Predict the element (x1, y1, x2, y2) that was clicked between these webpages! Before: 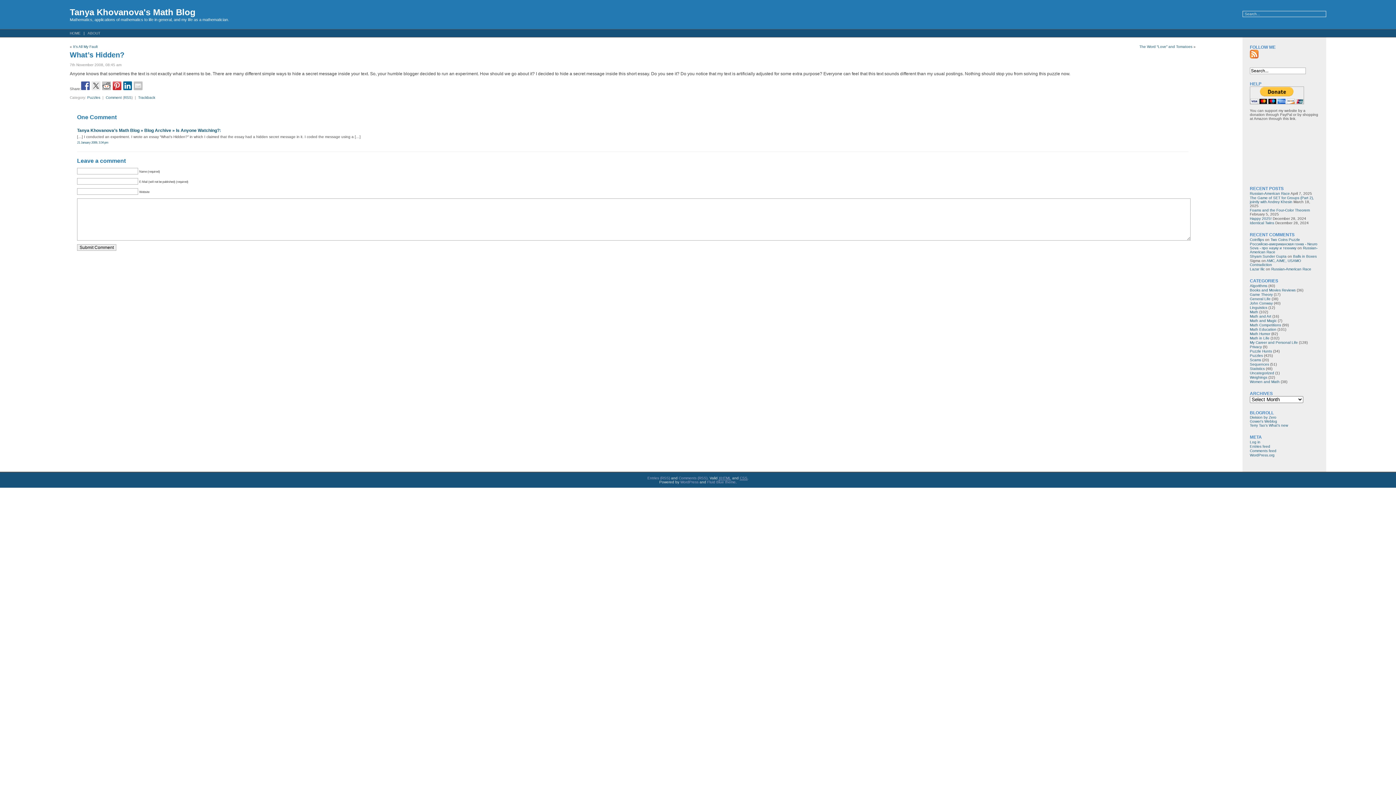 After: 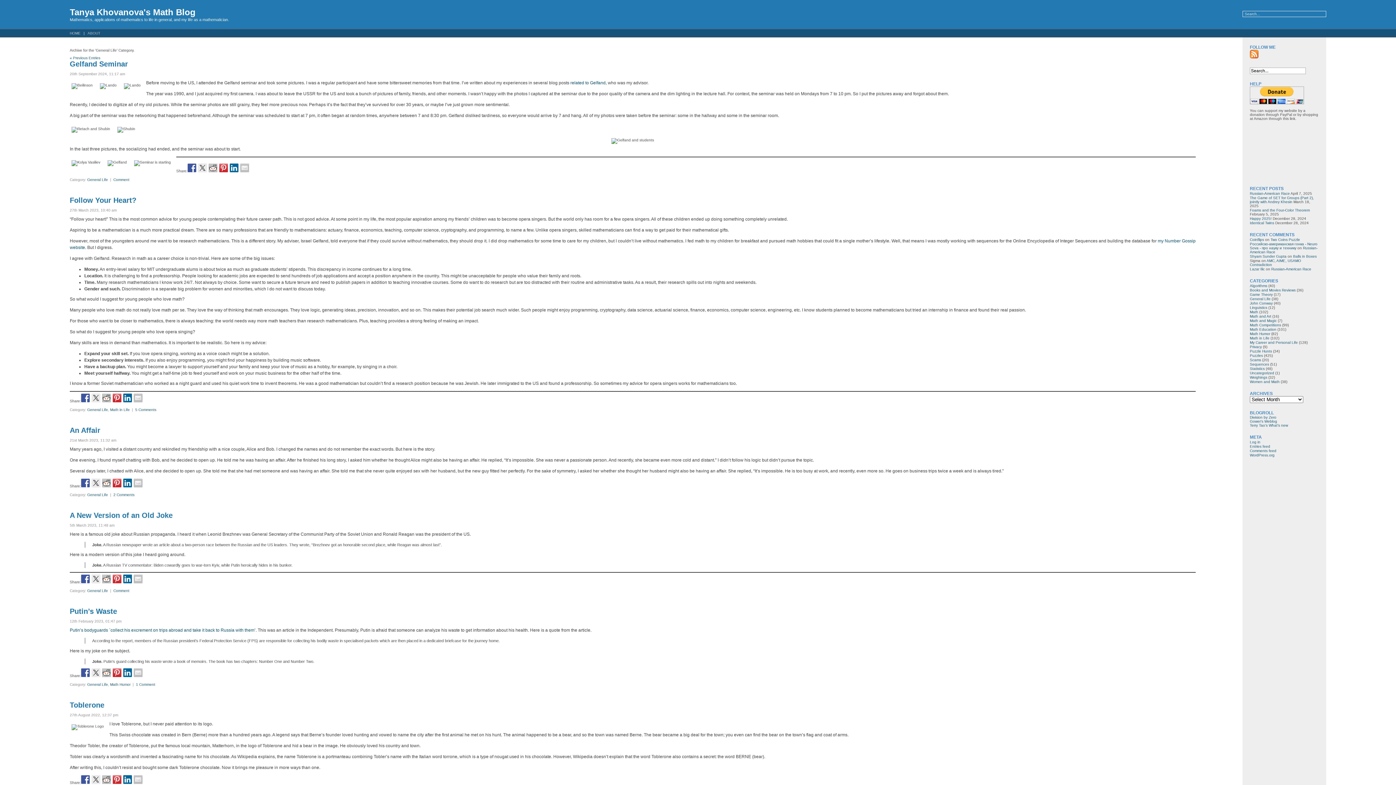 Action: label: General Life bbox: (1250, 297, 1270, 301)